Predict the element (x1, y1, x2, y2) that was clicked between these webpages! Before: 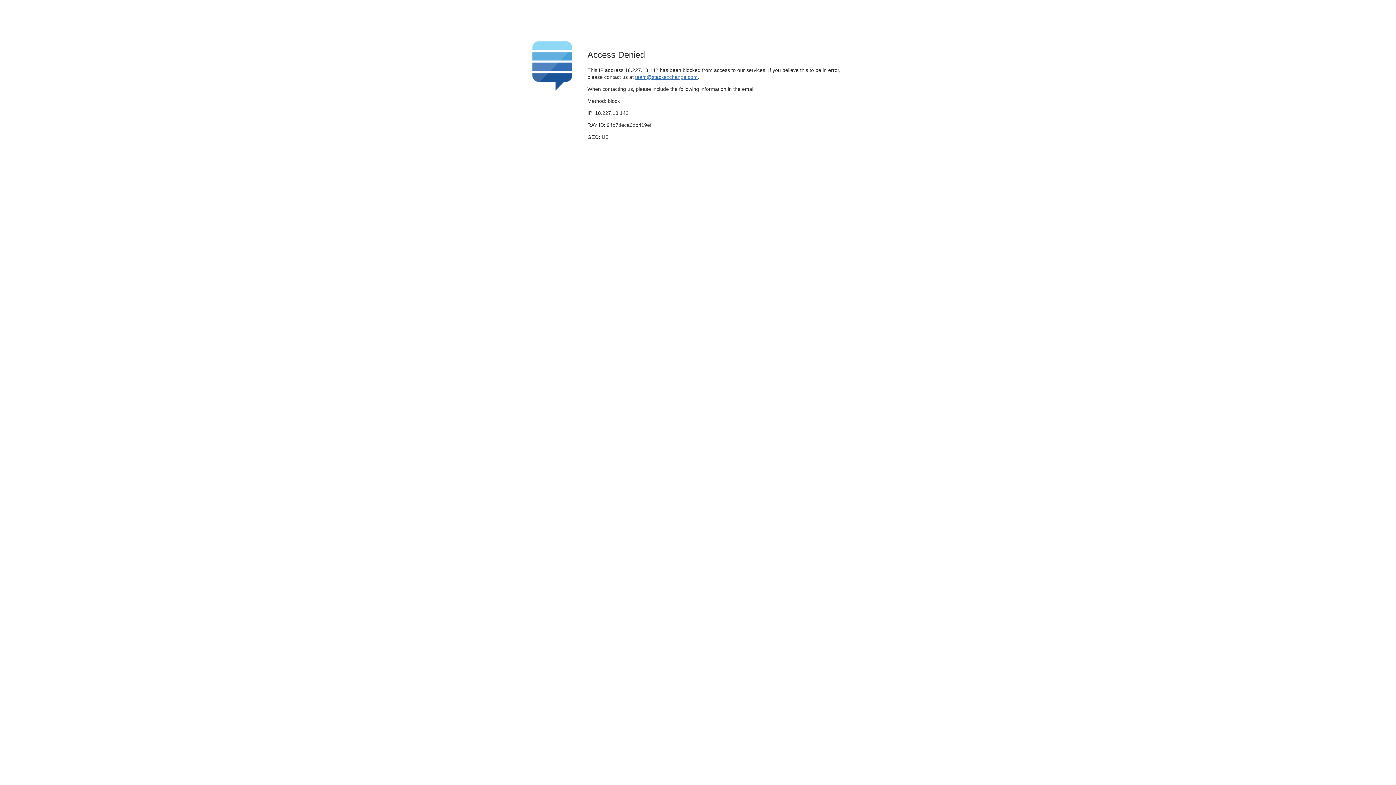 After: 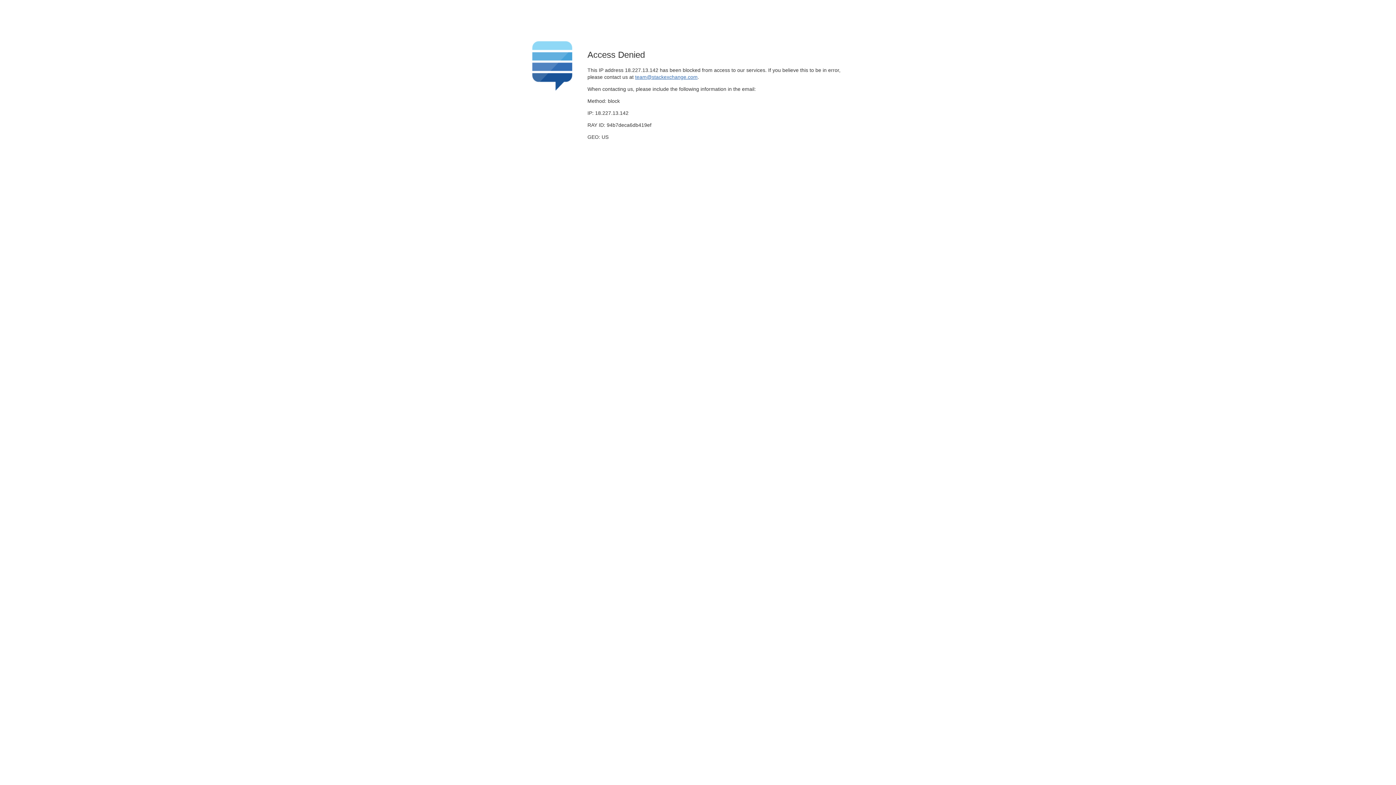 Action: bbox: (635, 74, 697, 79) label: team@stackexchange.com